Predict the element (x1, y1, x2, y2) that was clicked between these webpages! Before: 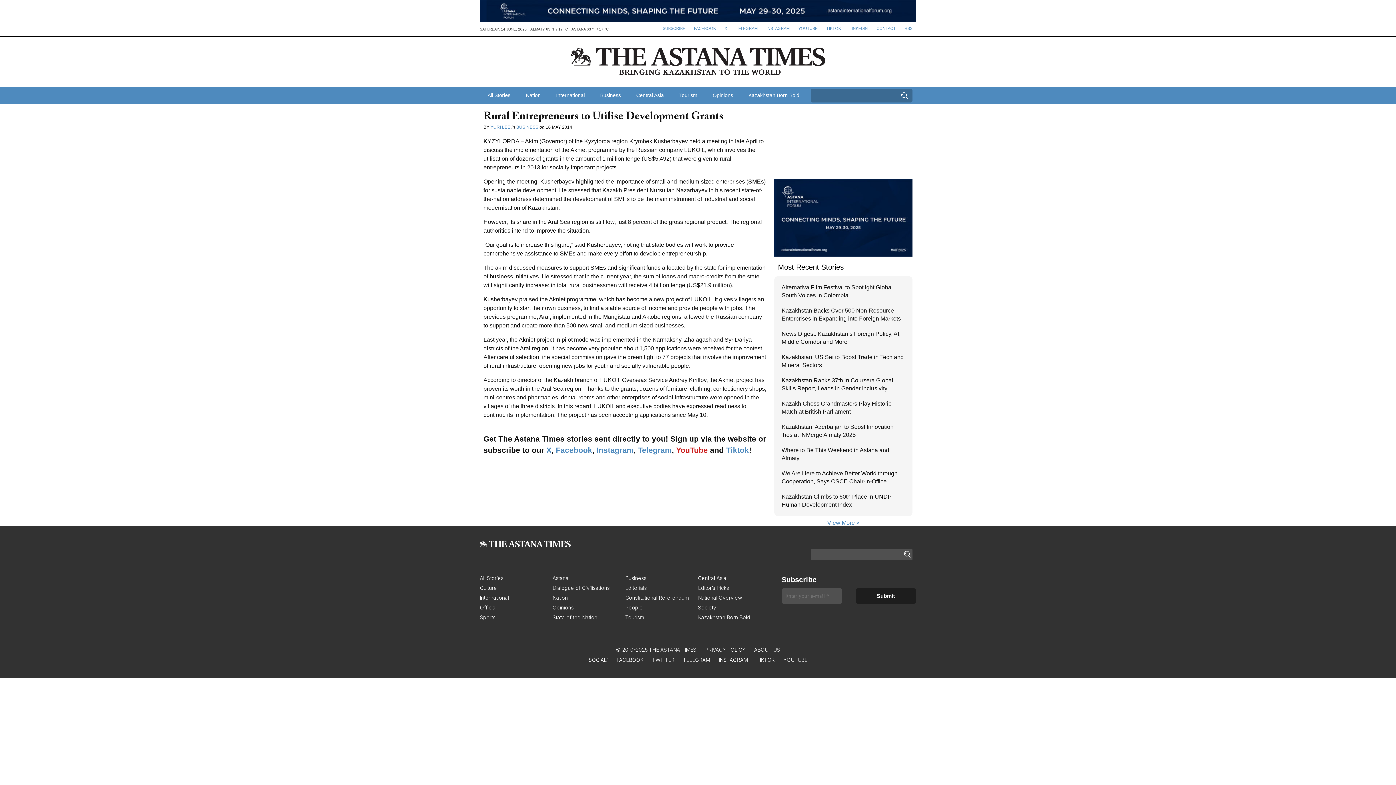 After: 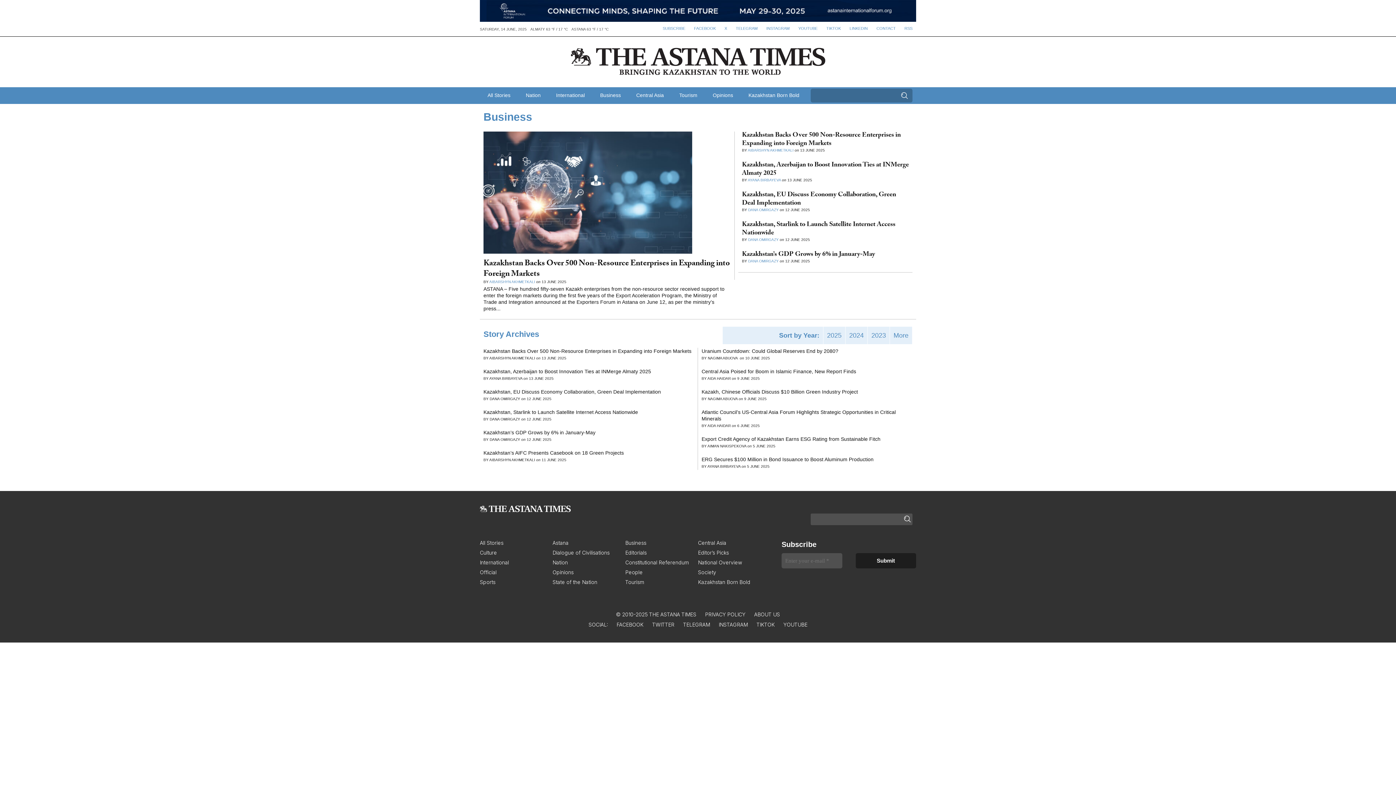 Action: label: Business bbox: (592, 87, 628, 103)